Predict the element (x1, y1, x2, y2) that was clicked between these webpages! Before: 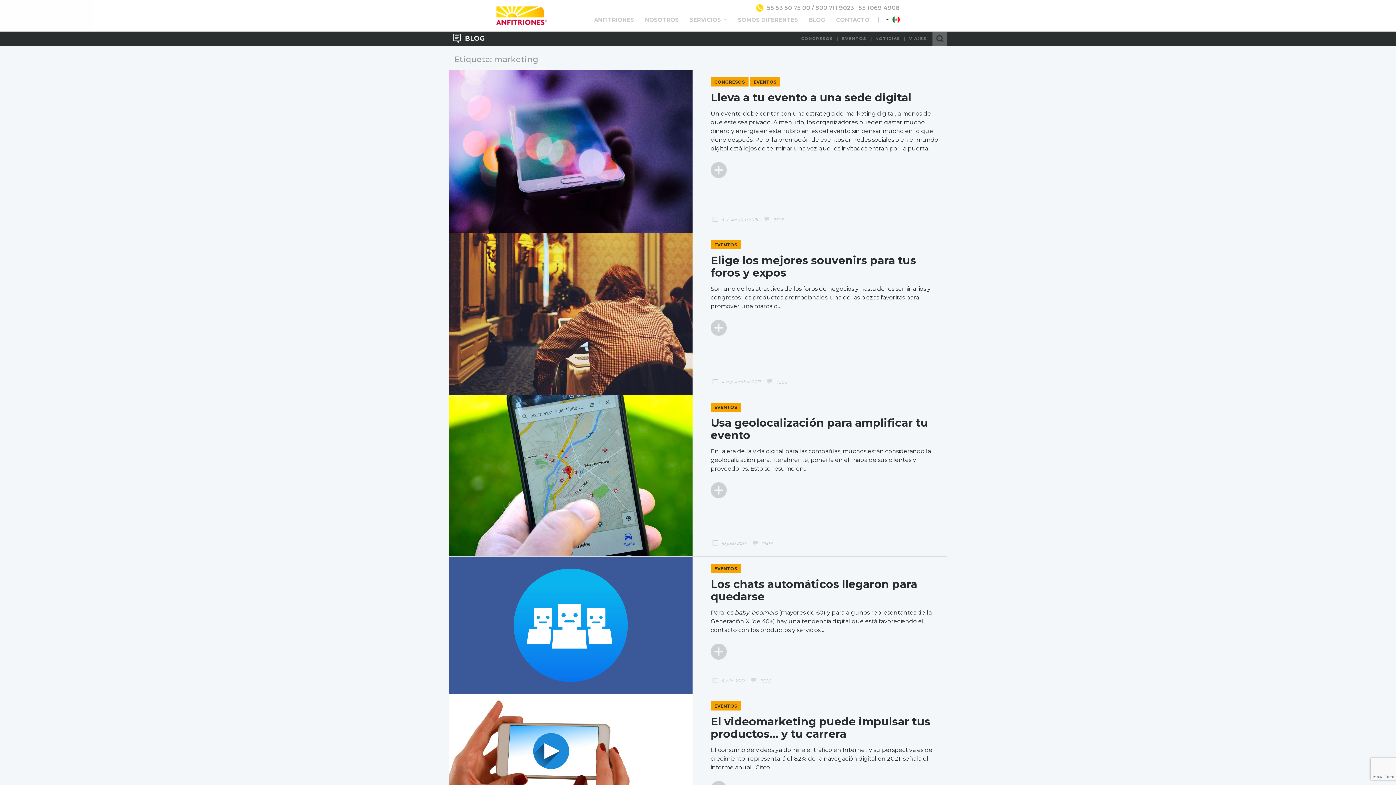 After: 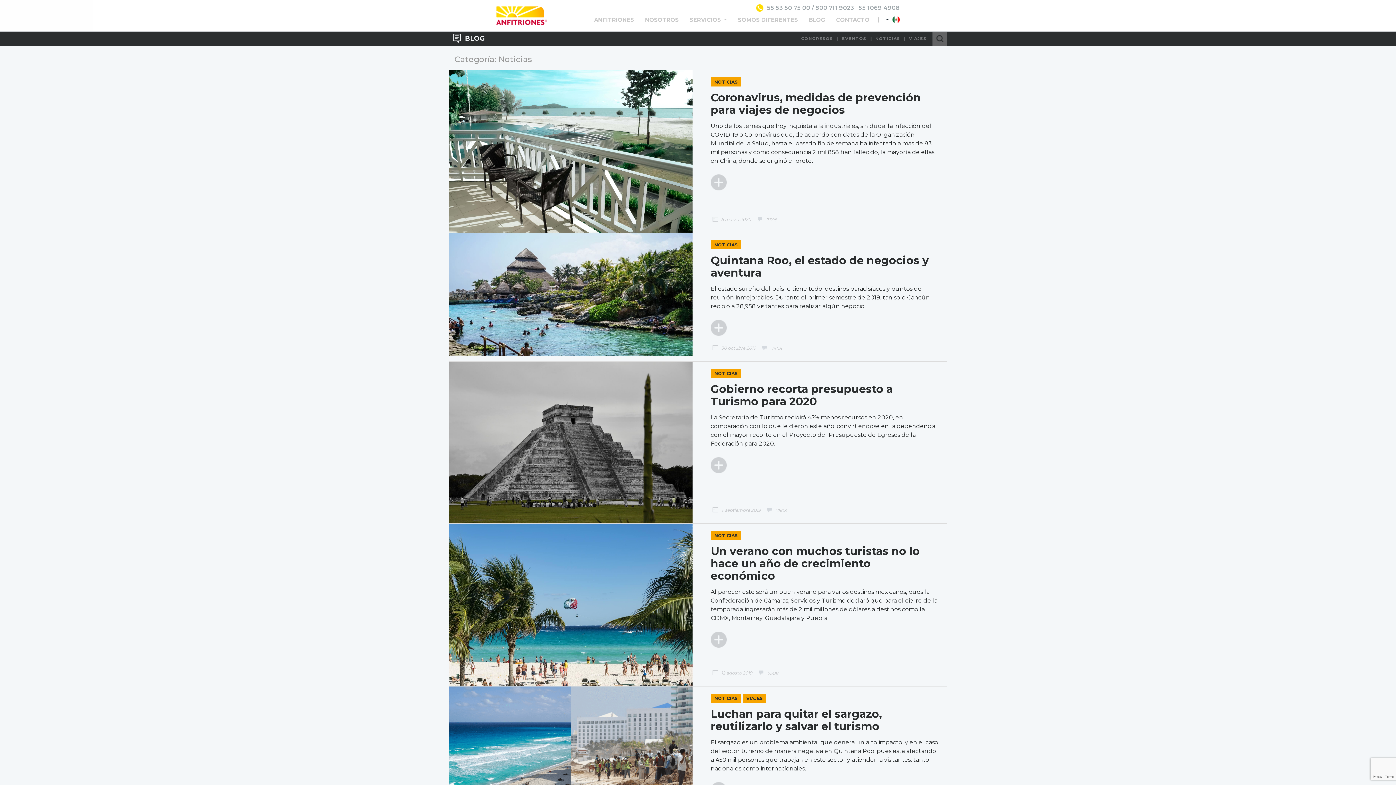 Action: bbox: (873, 33, 902, 43) label: NOTICIAS